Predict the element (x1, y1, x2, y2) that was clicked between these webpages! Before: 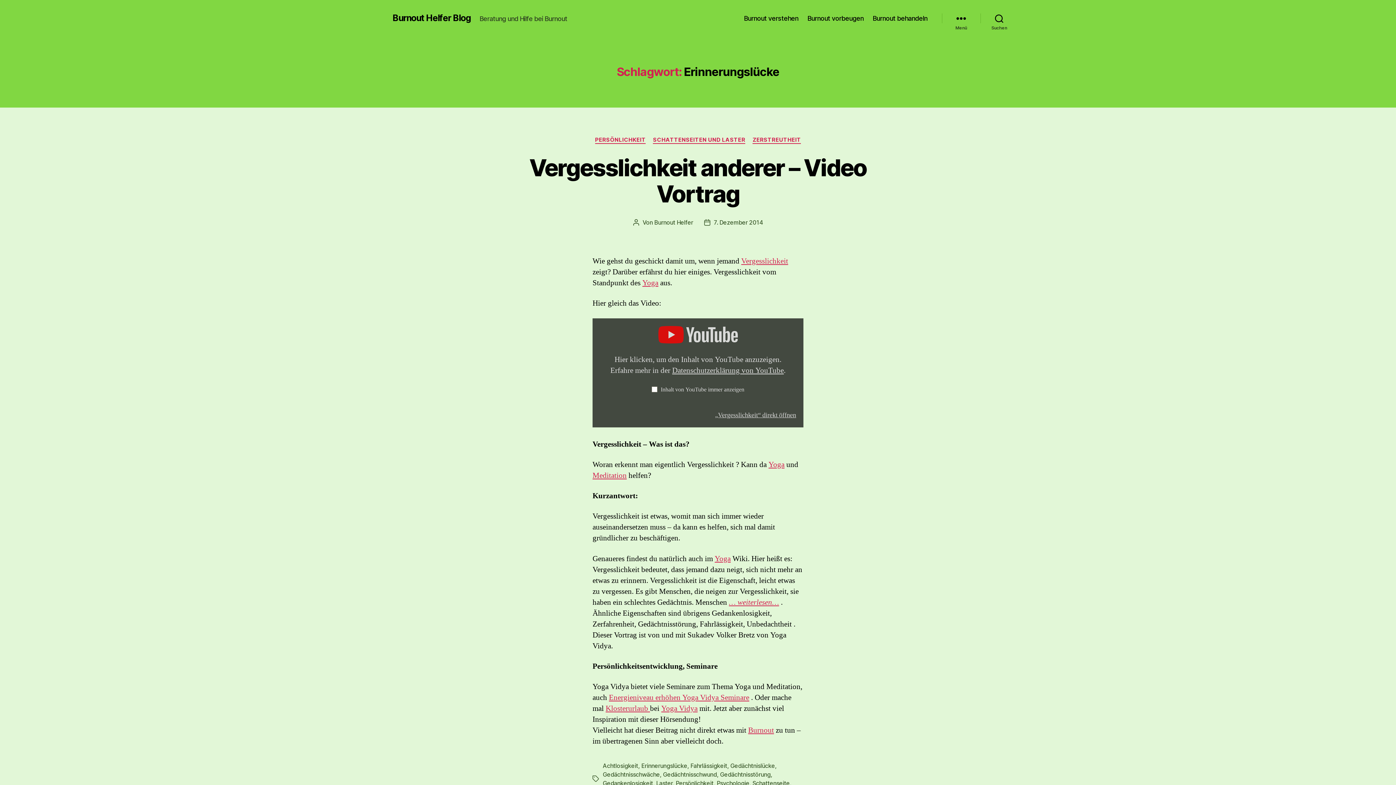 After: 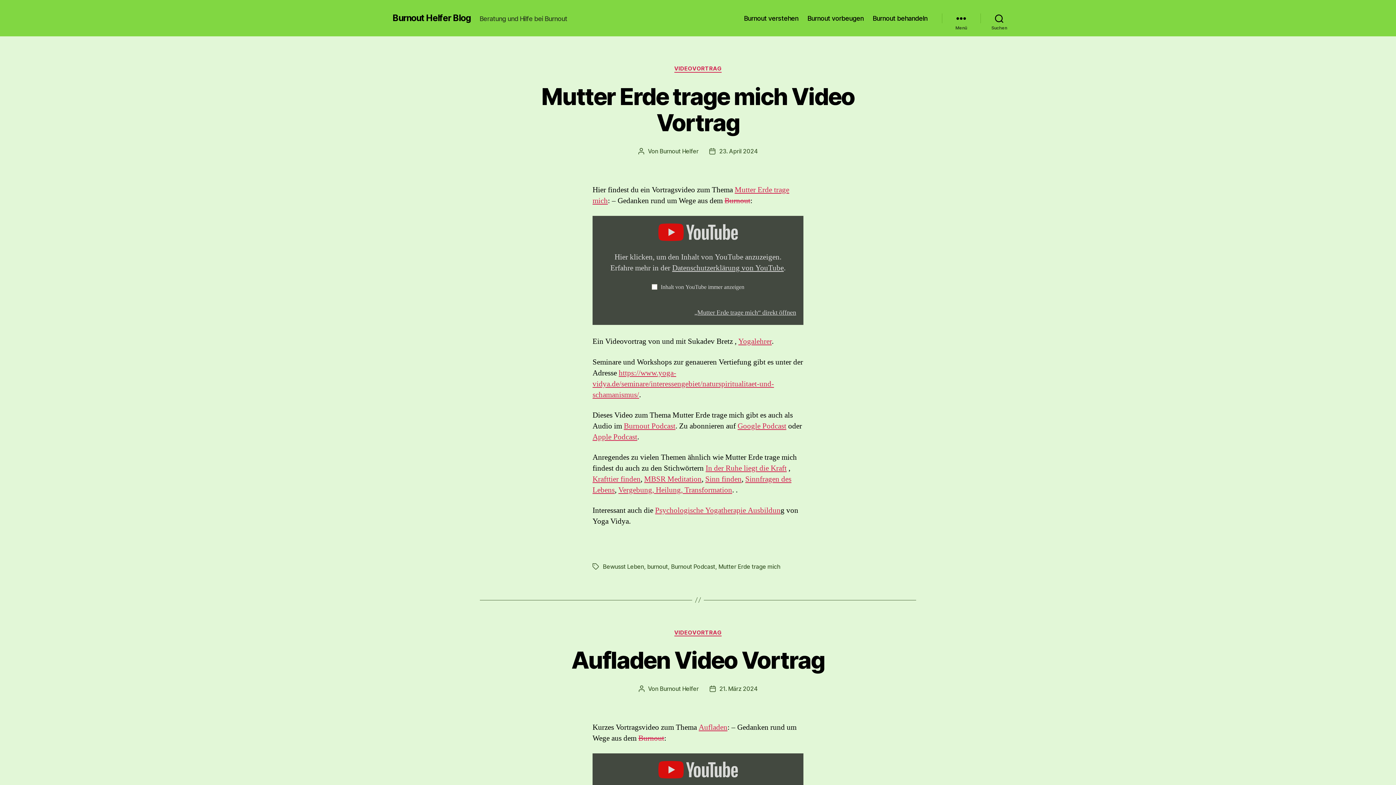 Action: label: Burnout Helfer Blog bbox: (392, 13, 470, 22)